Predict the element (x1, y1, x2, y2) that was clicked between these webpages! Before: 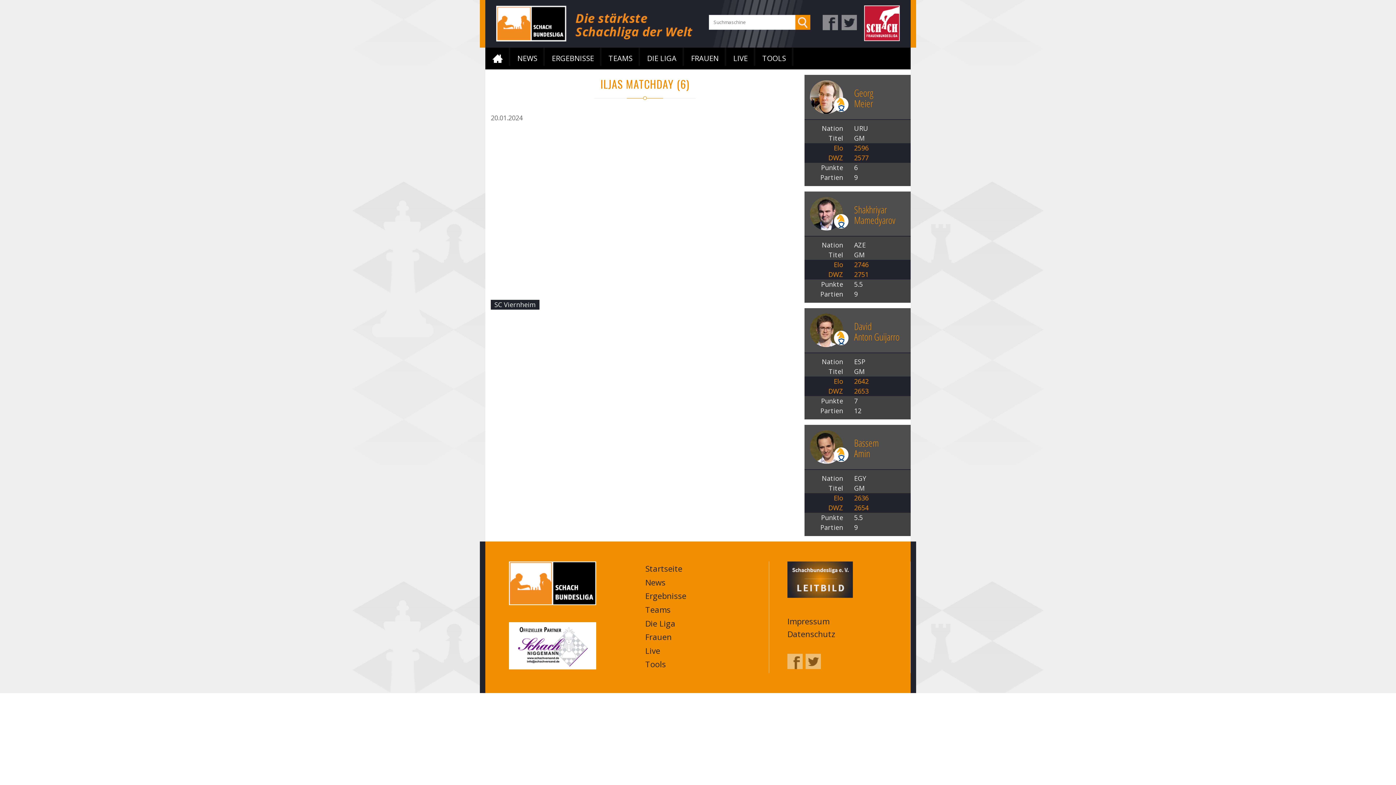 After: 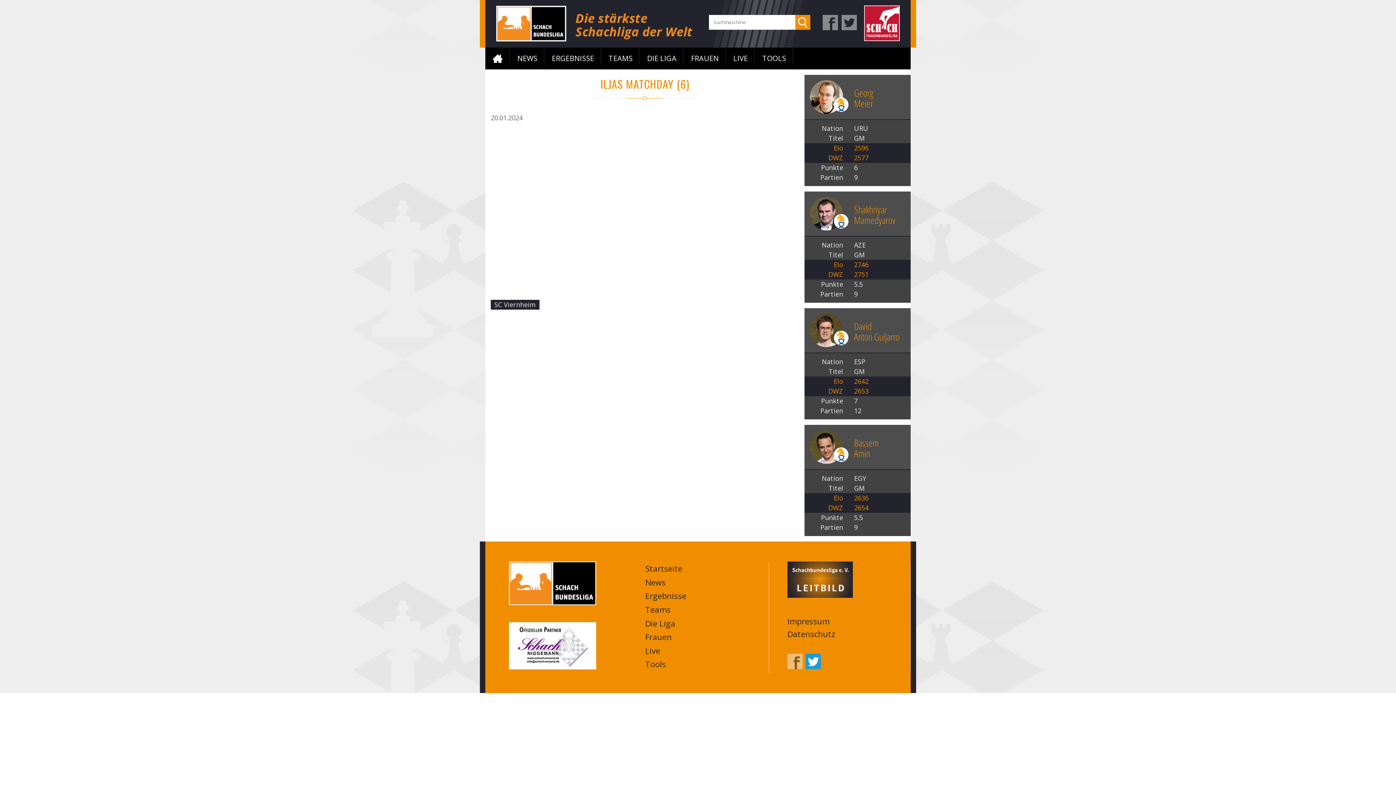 Action: bbox: (805, 654, 821, 669)